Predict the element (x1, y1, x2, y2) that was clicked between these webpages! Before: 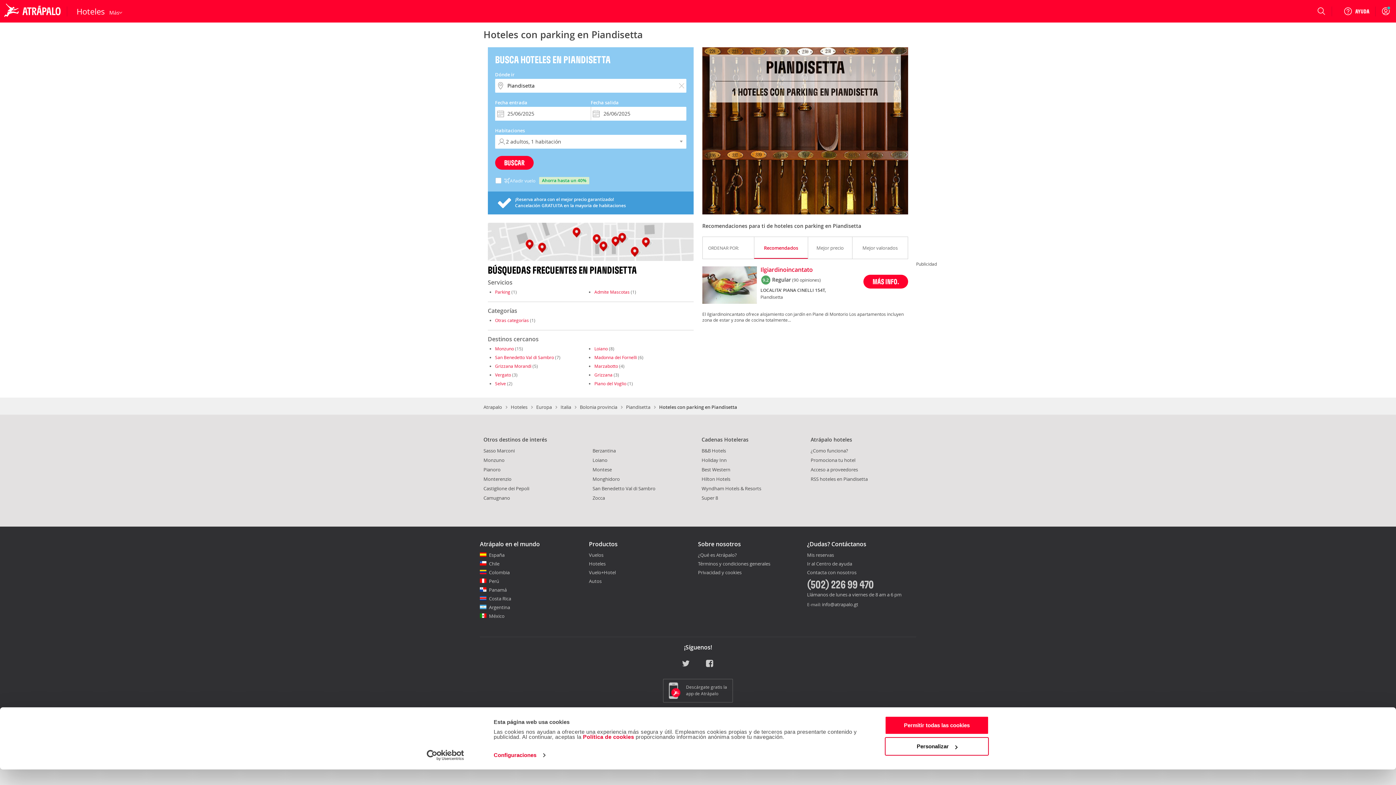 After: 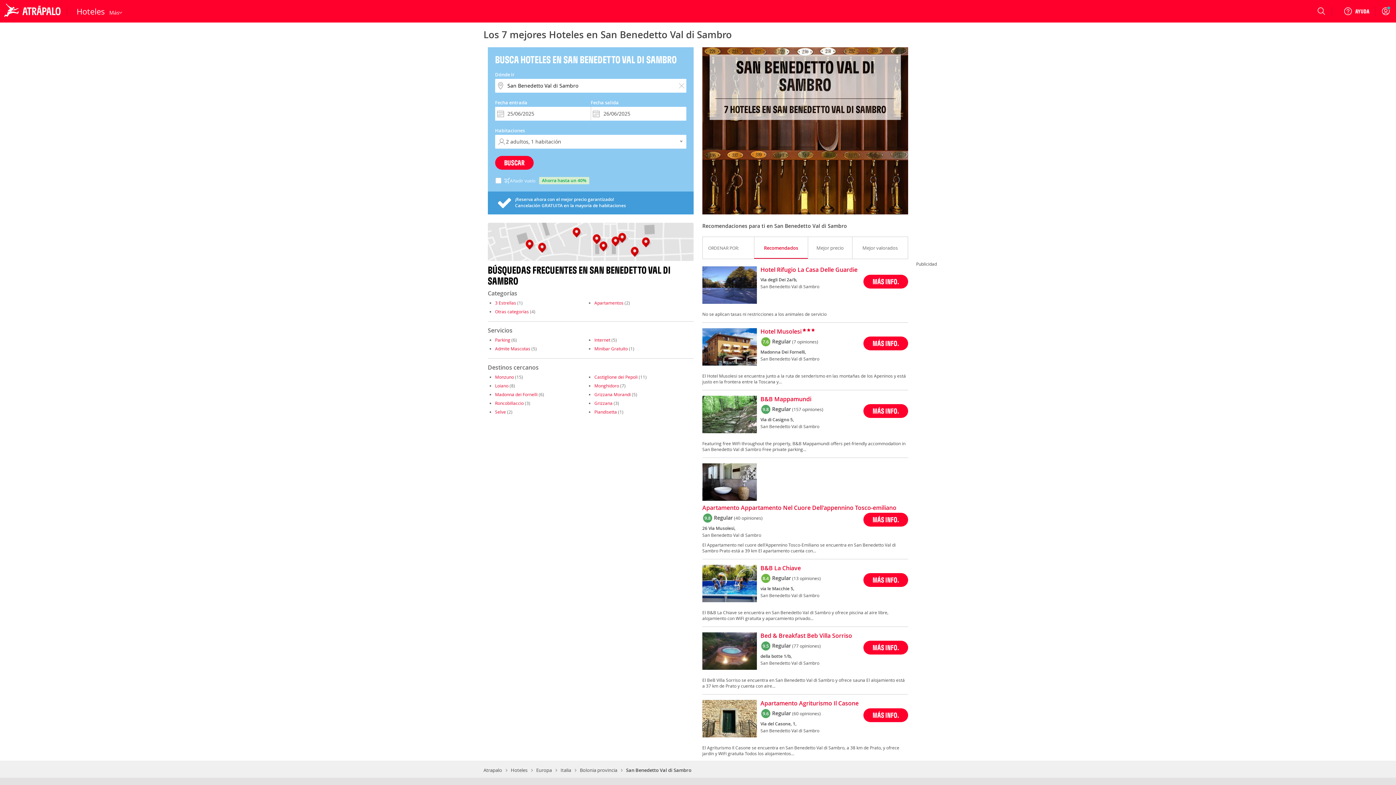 Action: bbox: (495, 322, 554, 328) label: San Benedetto Val di Sambro